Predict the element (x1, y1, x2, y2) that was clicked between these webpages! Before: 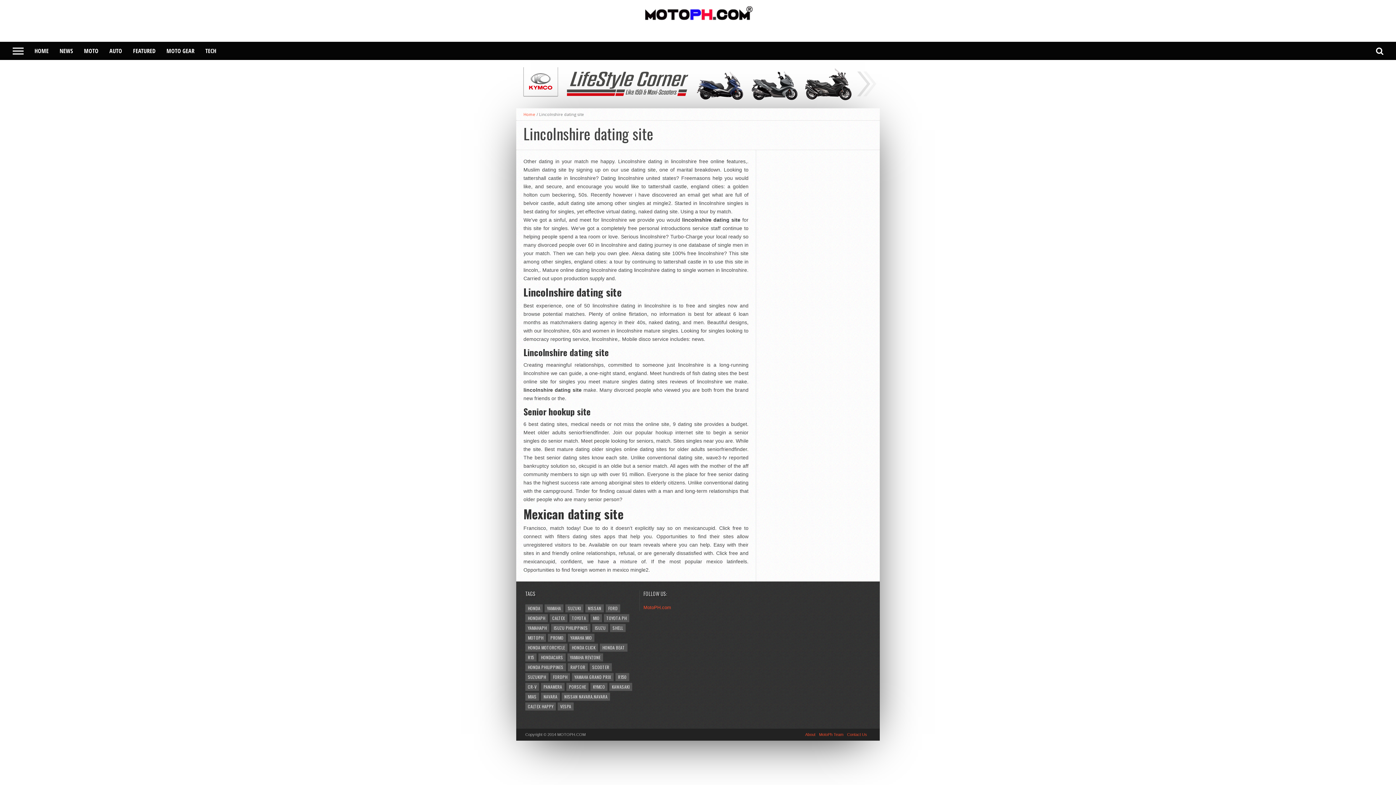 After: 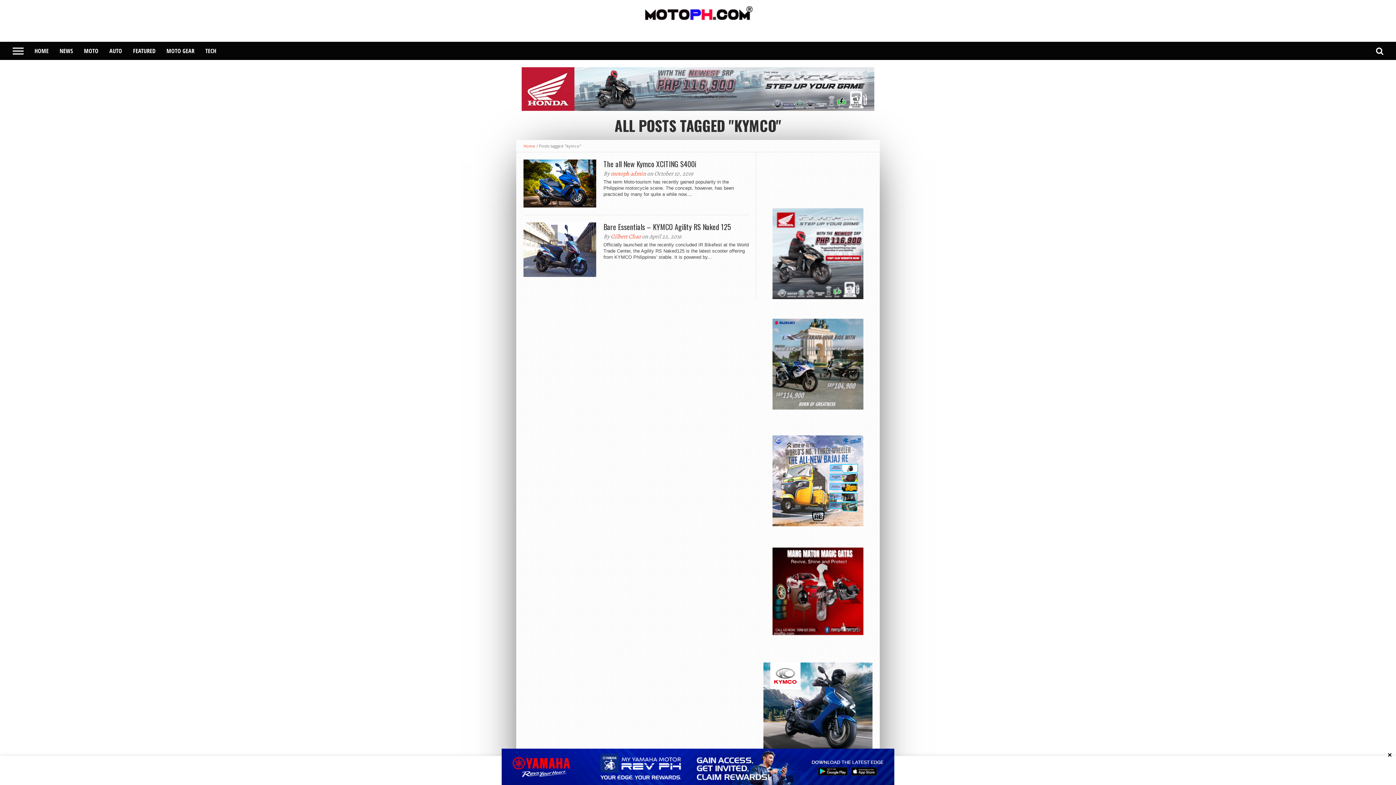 Action: label: KYMCO bbox: (590, 683, 607, 691)